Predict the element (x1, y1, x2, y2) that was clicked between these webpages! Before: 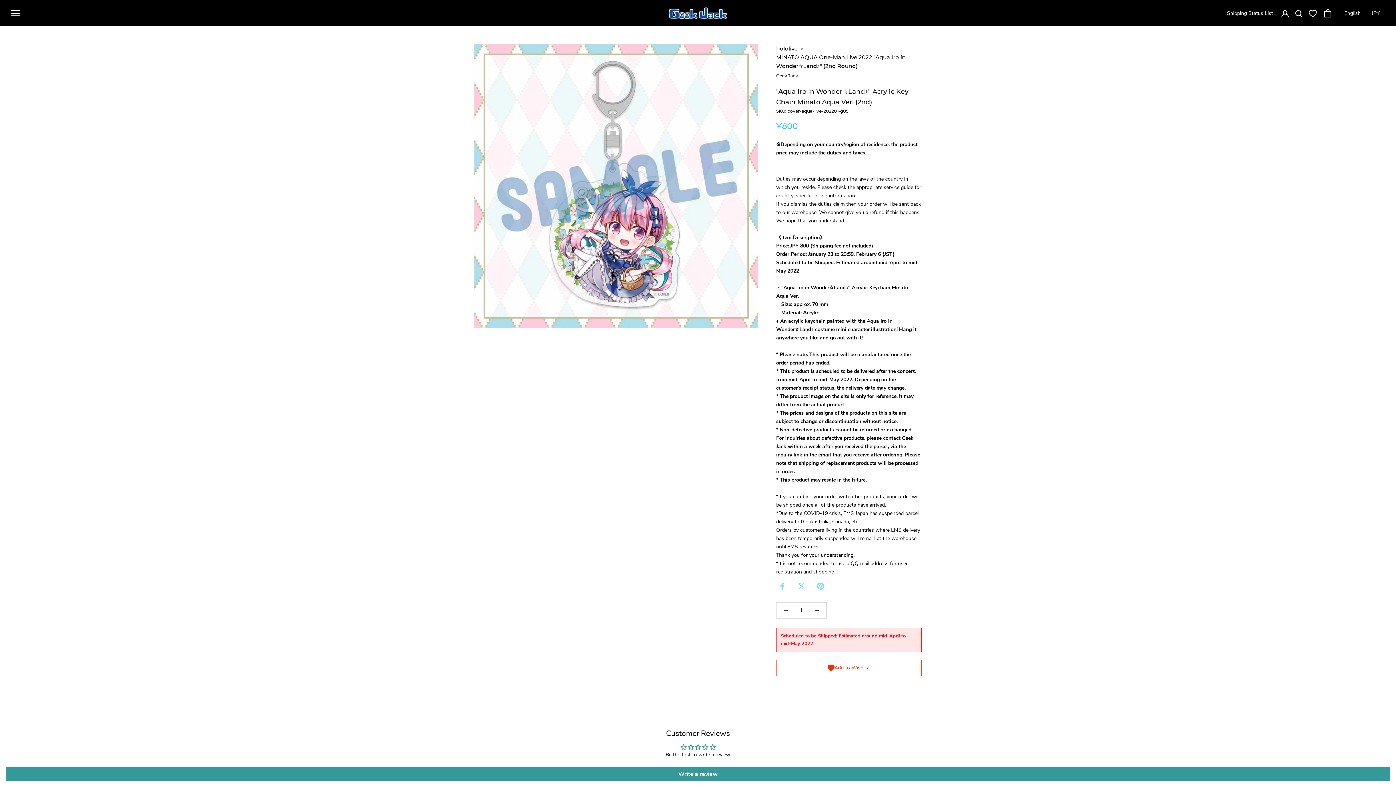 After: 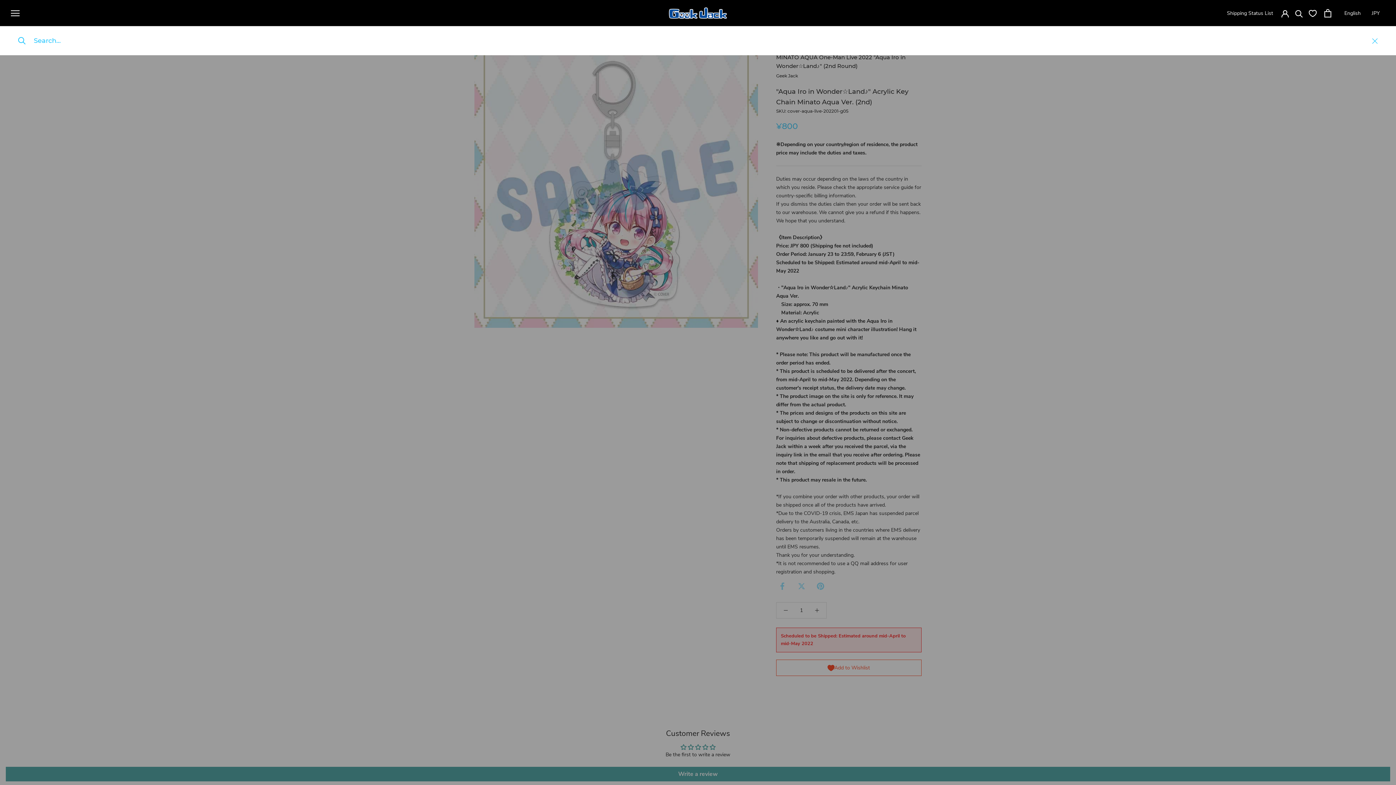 Action: label: Search bbox: (1295, 9, 1303, 16)